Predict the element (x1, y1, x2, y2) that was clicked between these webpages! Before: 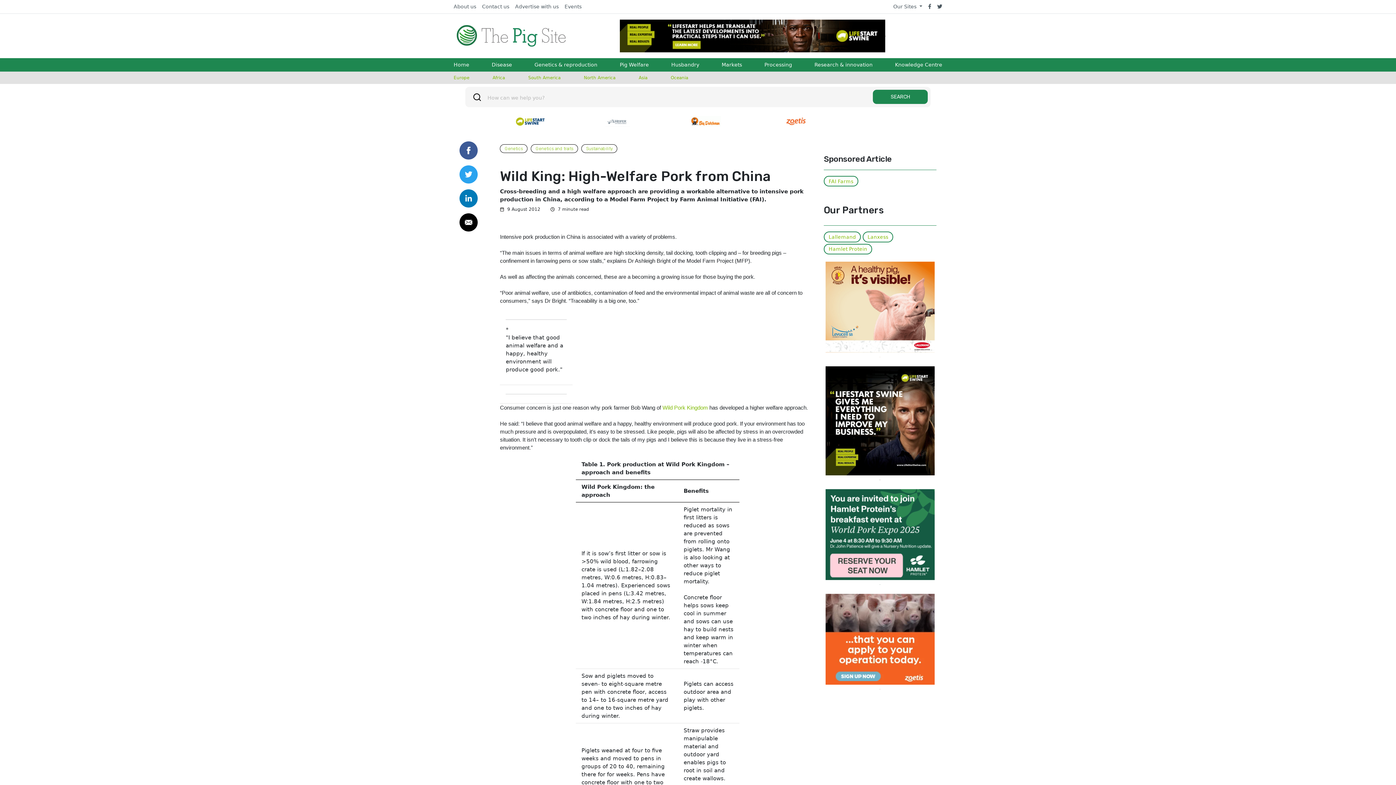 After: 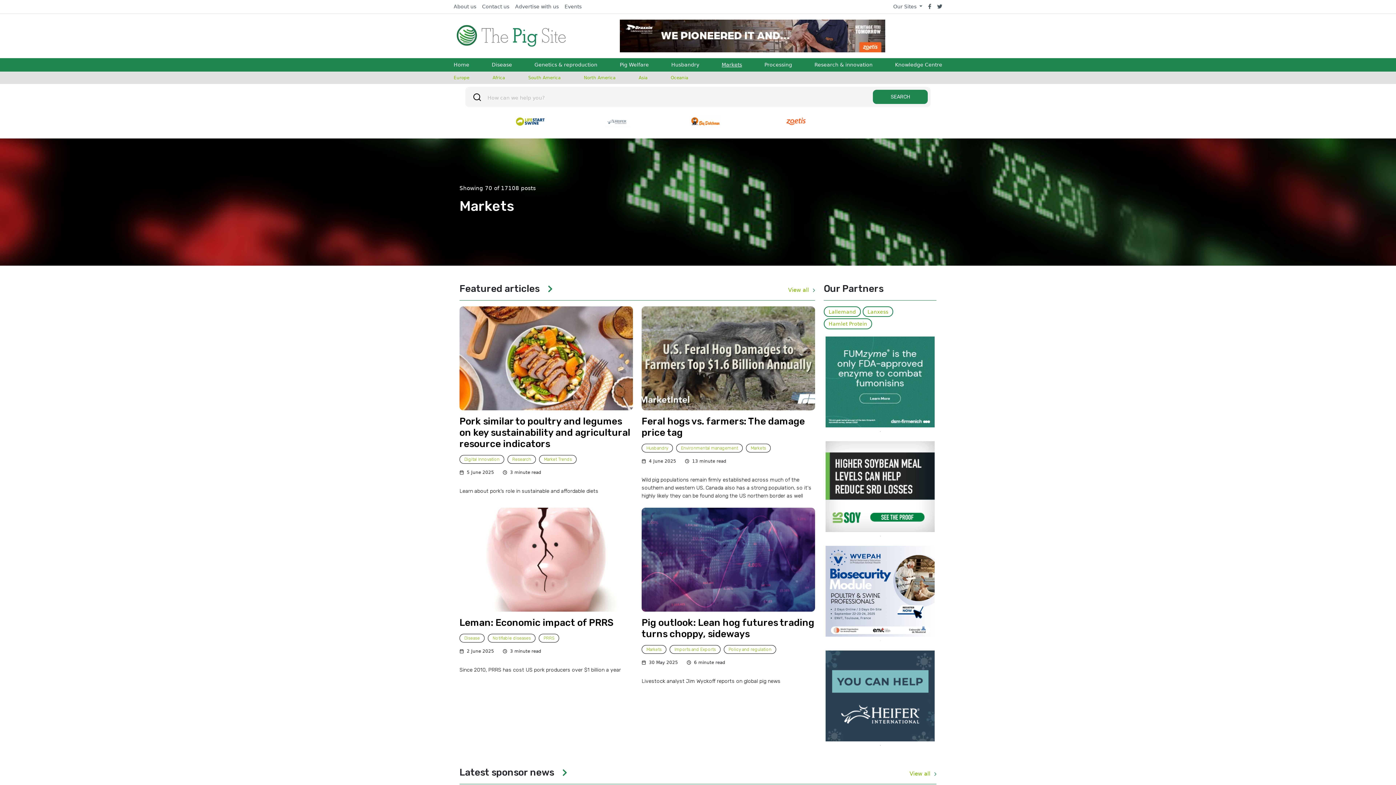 Action: label: Markets bbox: (721, 58, 742, 71)